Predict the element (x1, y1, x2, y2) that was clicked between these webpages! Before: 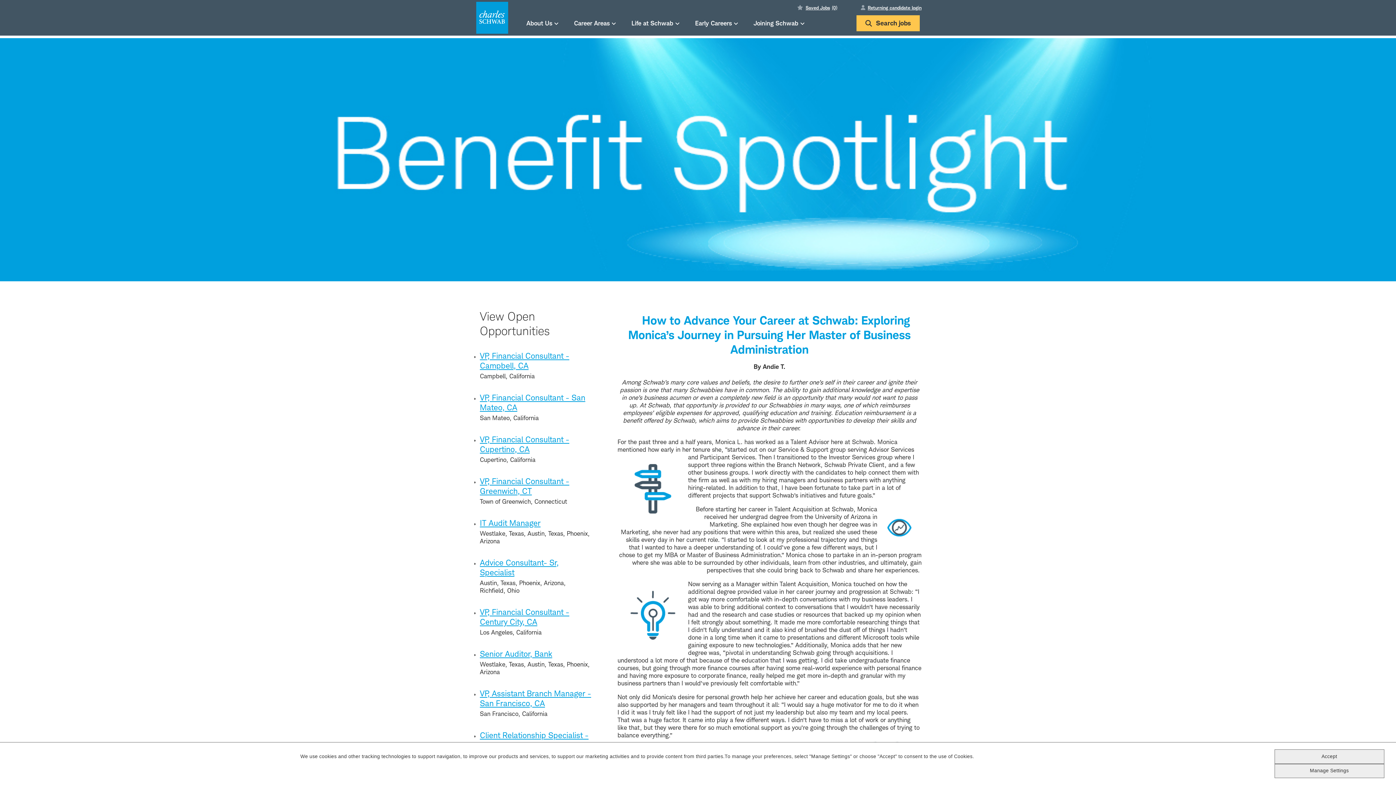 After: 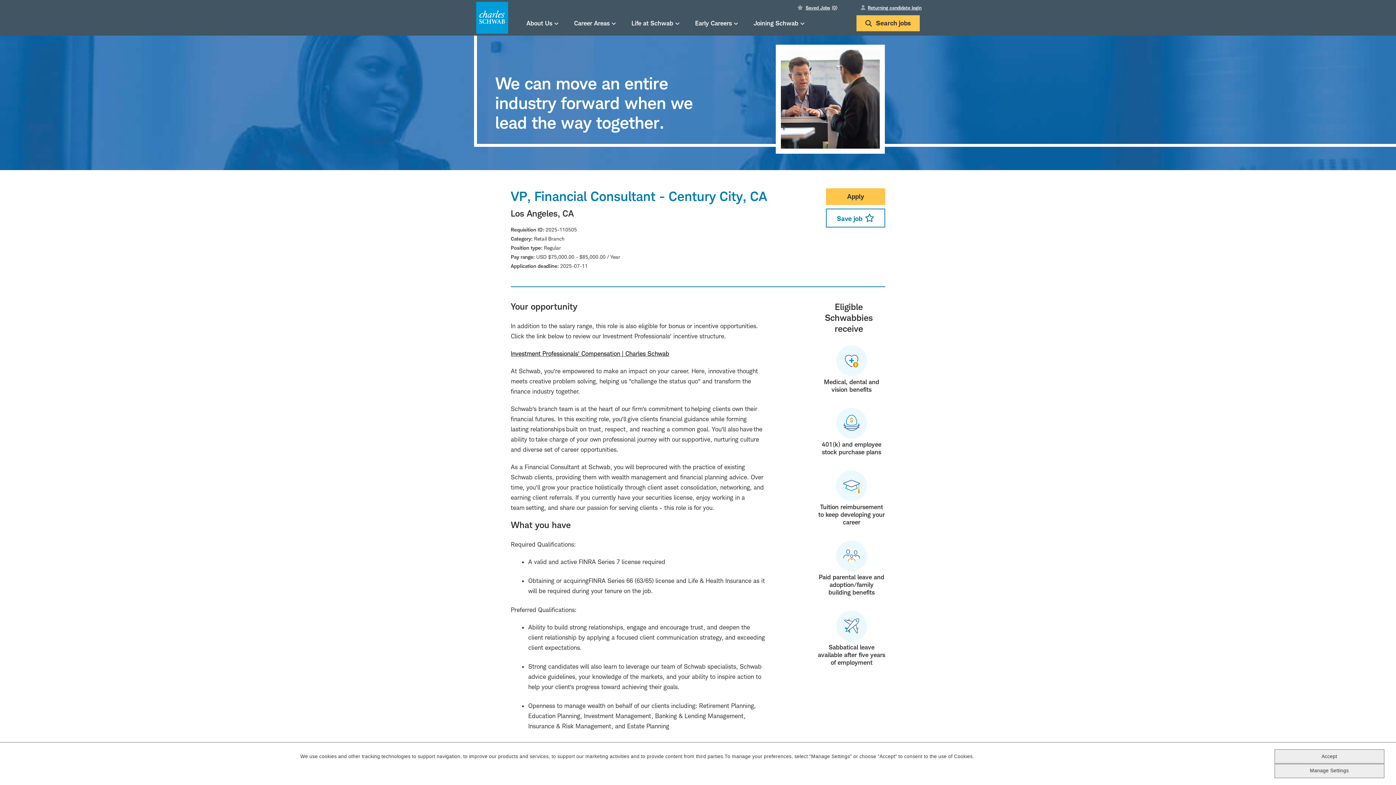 Action: label: VP, Financial Consultant - Century City, CA bbox: (480, 607, 569, 626)